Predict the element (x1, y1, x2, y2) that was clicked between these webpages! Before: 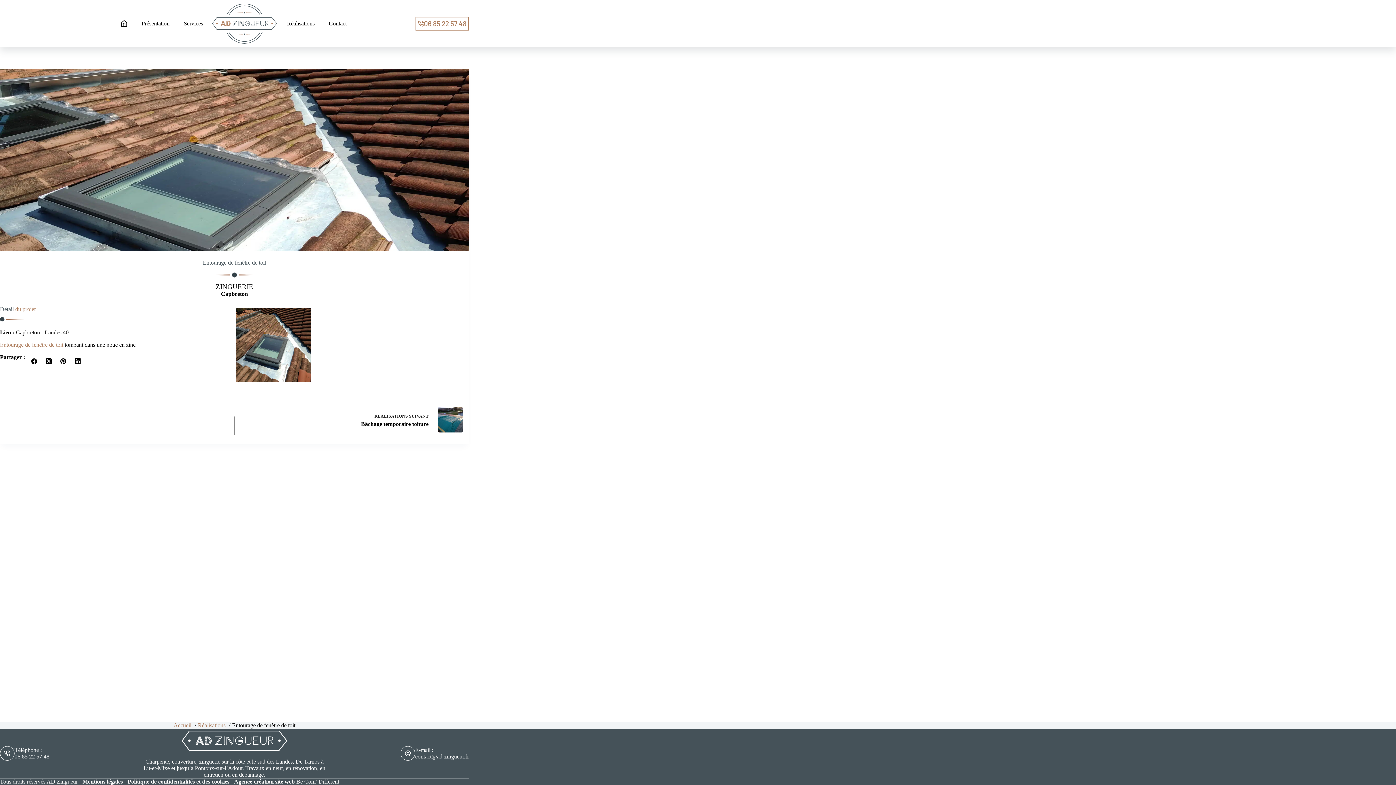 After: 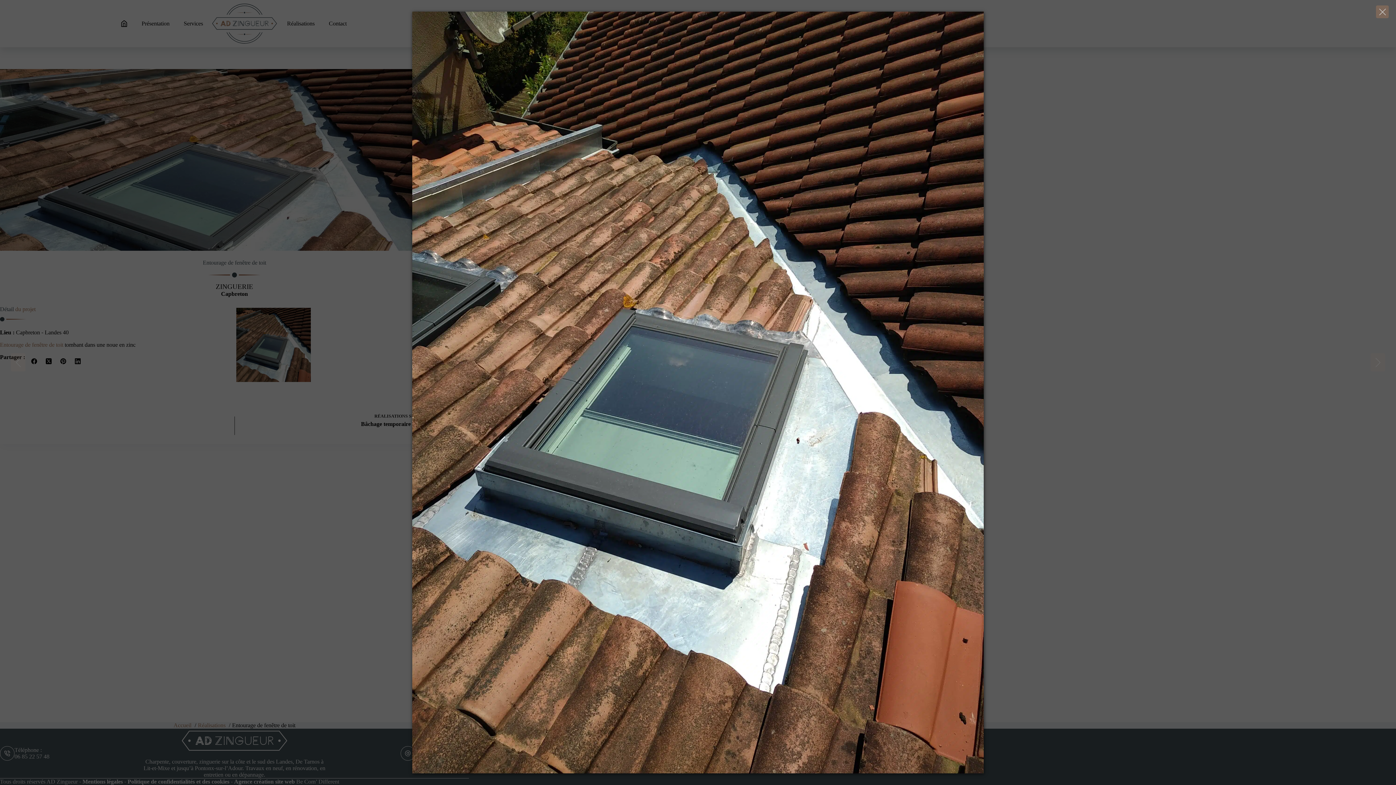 Action: bbox: (236, 307, 310, 382)